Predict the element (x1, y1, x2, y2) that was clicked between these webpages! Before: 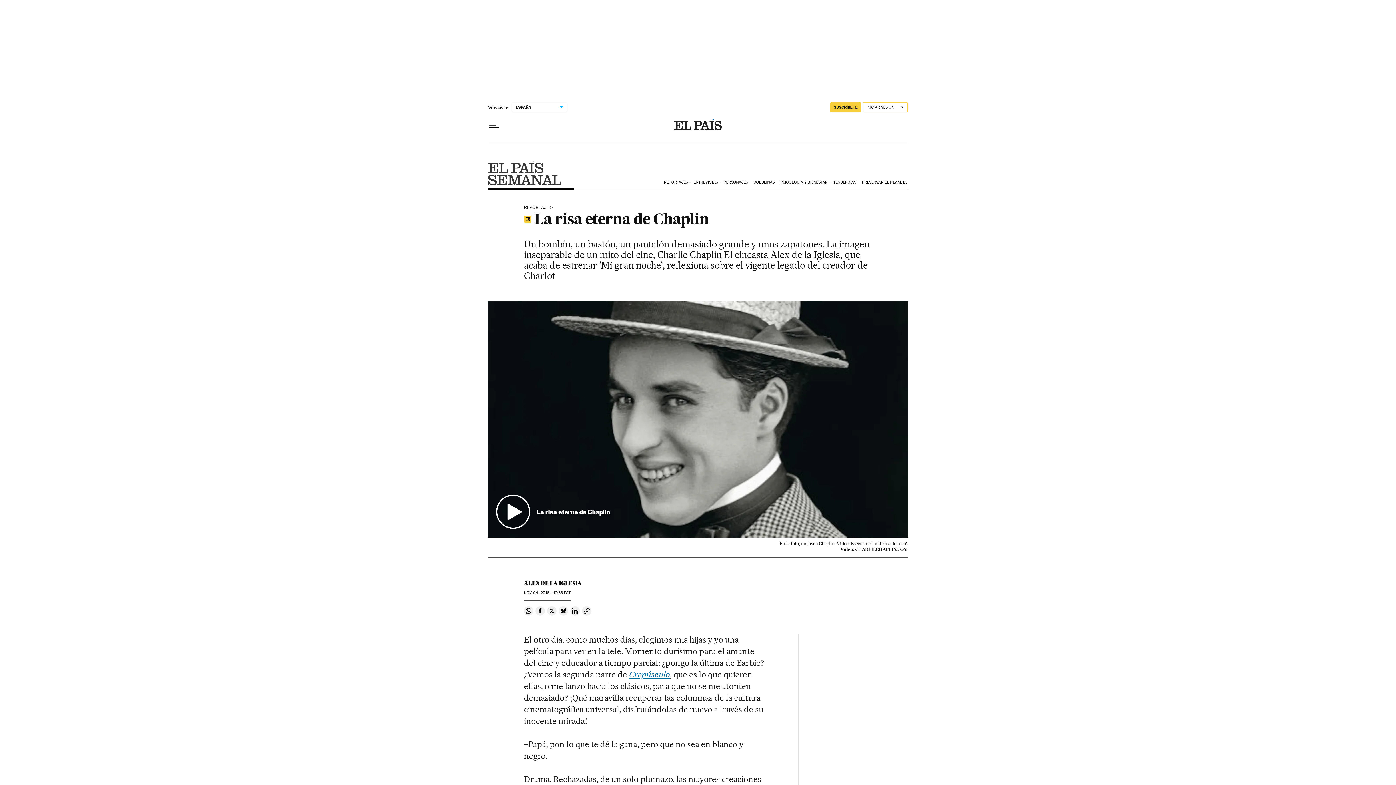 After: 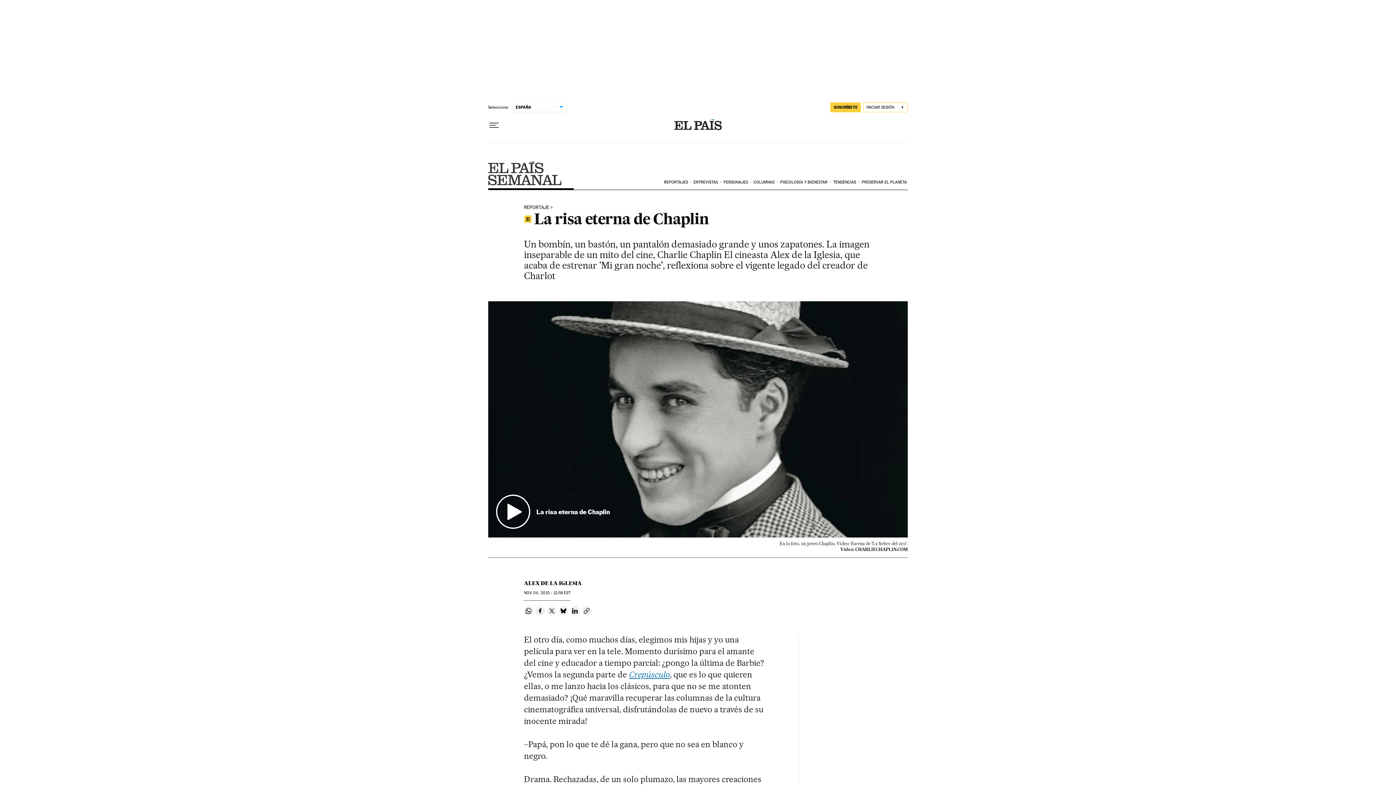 Action: label: Compartir en Twitter bbox: (547, 606, 556, 615)